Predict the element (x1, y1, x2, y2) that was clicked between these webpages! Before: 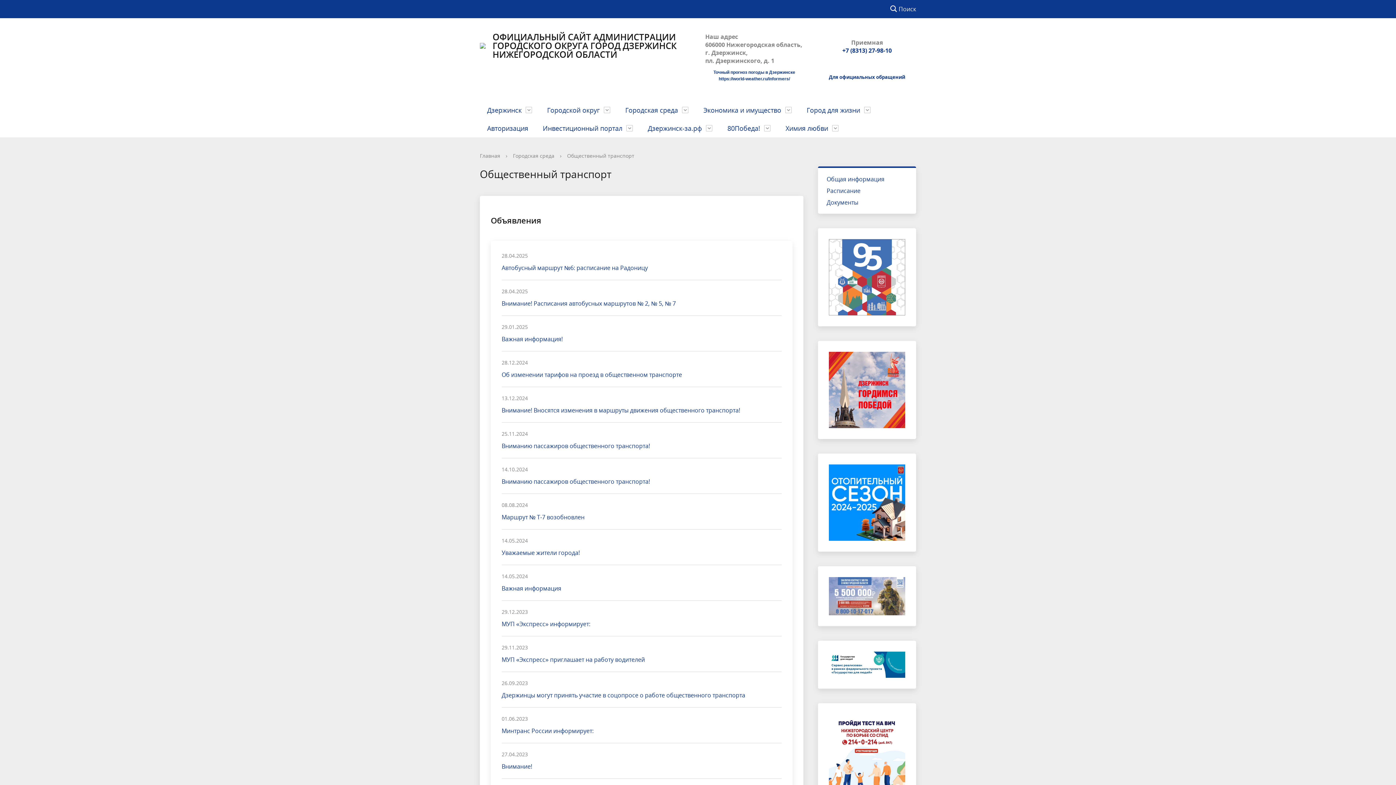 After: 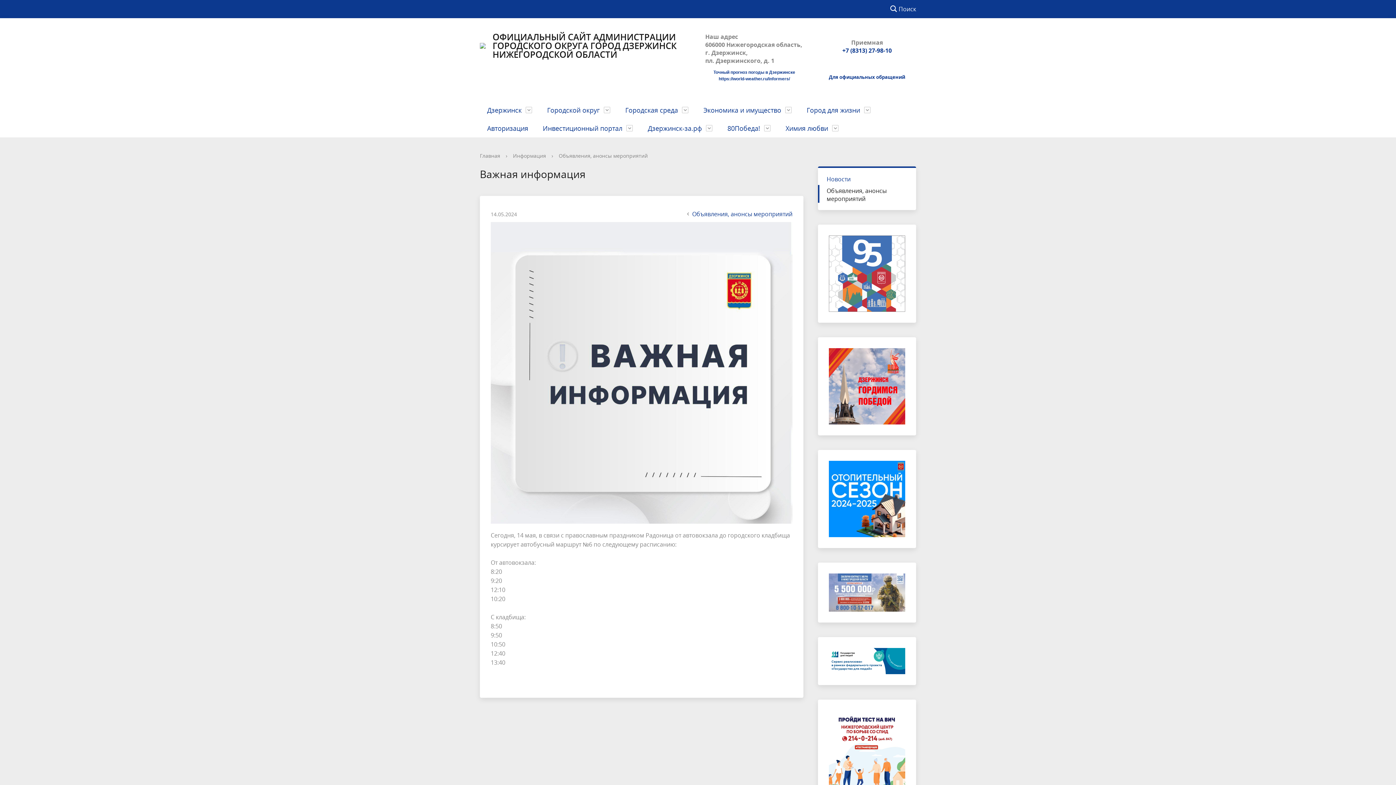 Action: bbox: (501, 584, 561, 593) label: Важная информация